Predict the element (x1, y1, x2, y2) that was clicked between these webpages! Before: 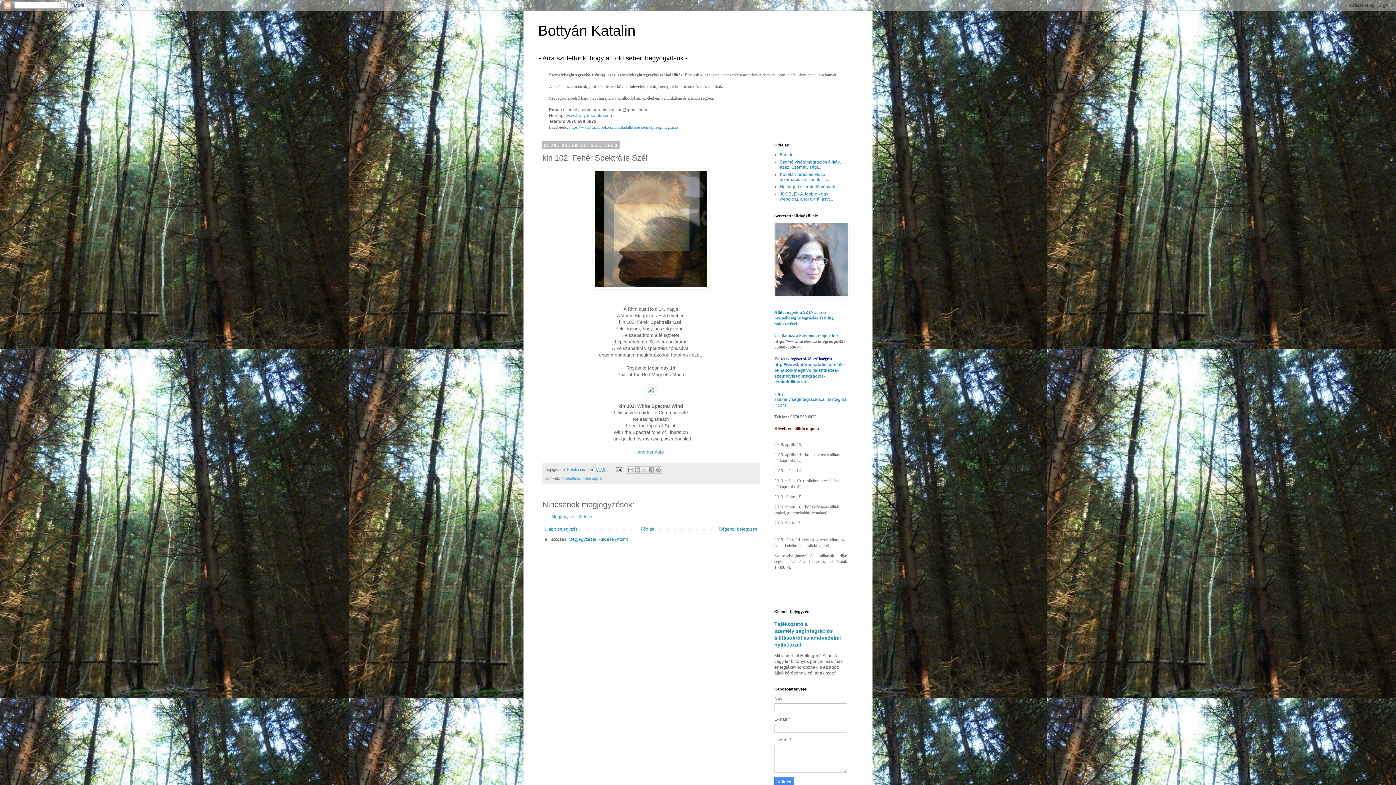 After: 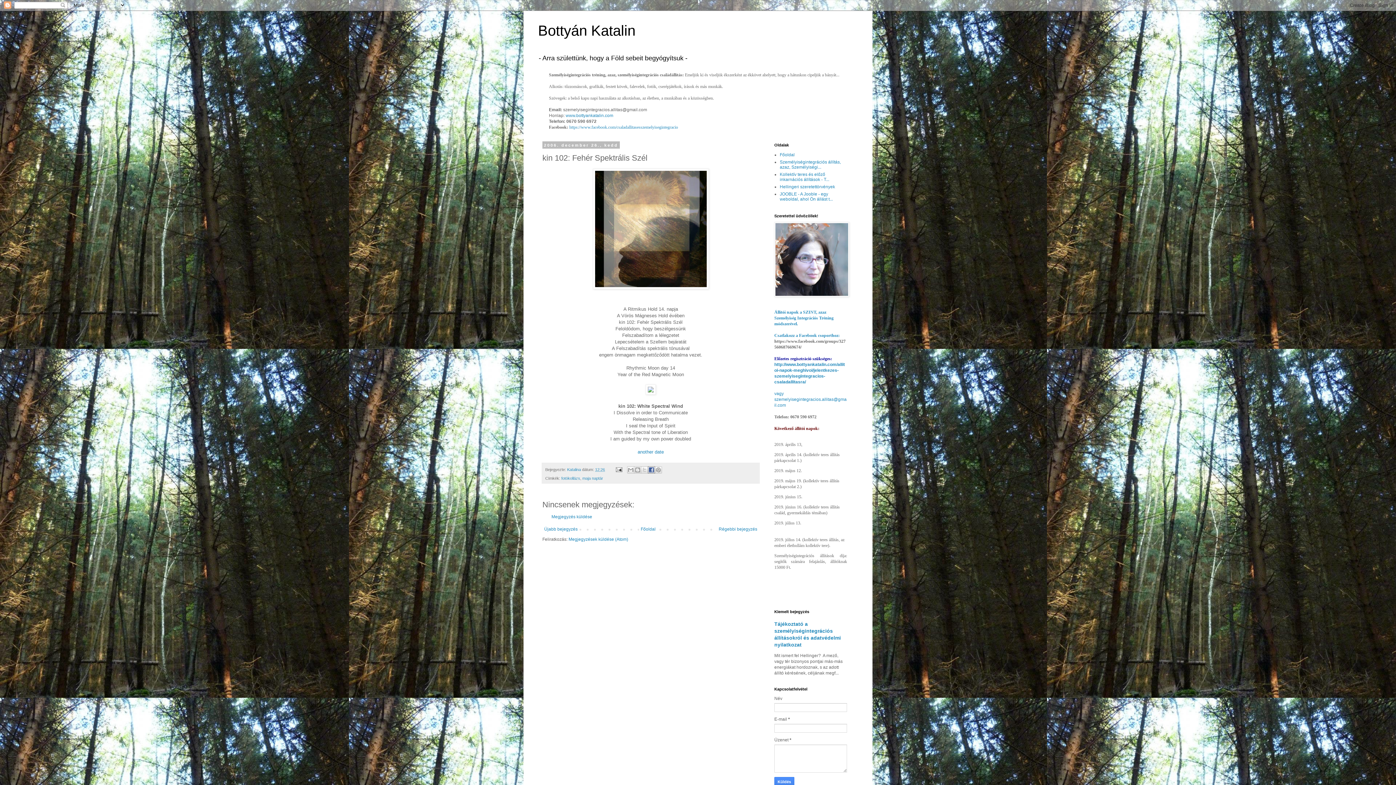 Action: label: Megosztás a Facebookon bbox: (647, 466, 655, 473)